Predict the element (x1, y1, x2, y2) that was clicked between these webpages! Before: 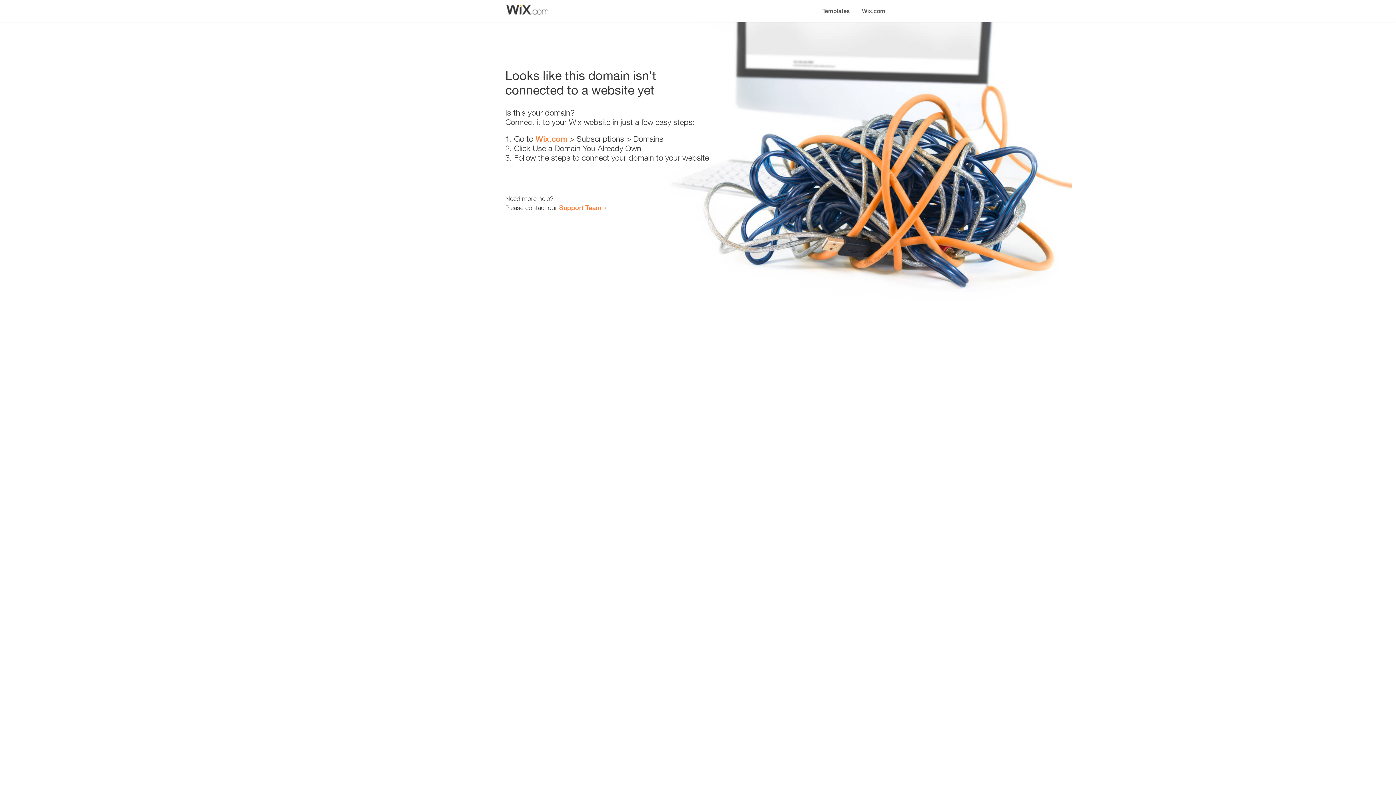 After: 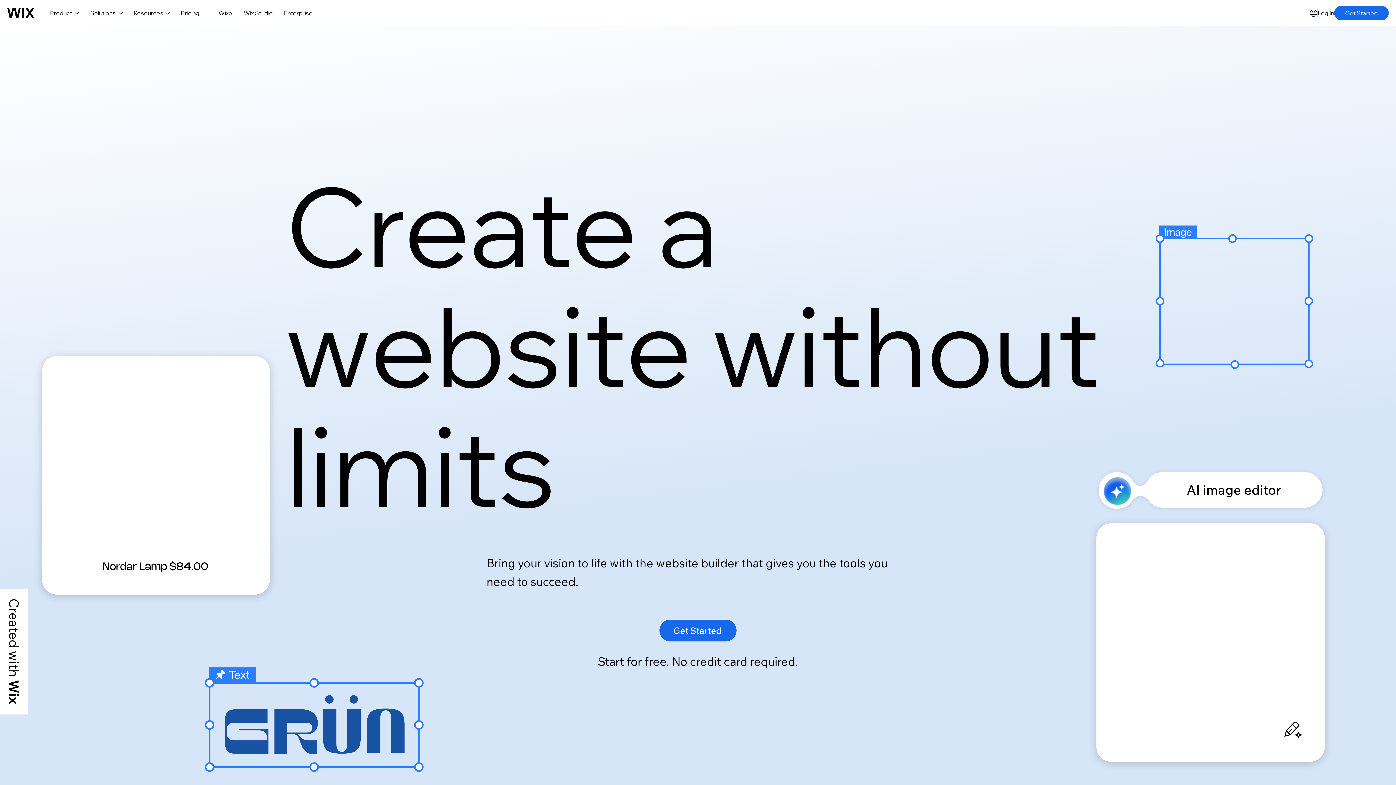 Action: label: Wix.com bbox: (856, 0, 890, 14)